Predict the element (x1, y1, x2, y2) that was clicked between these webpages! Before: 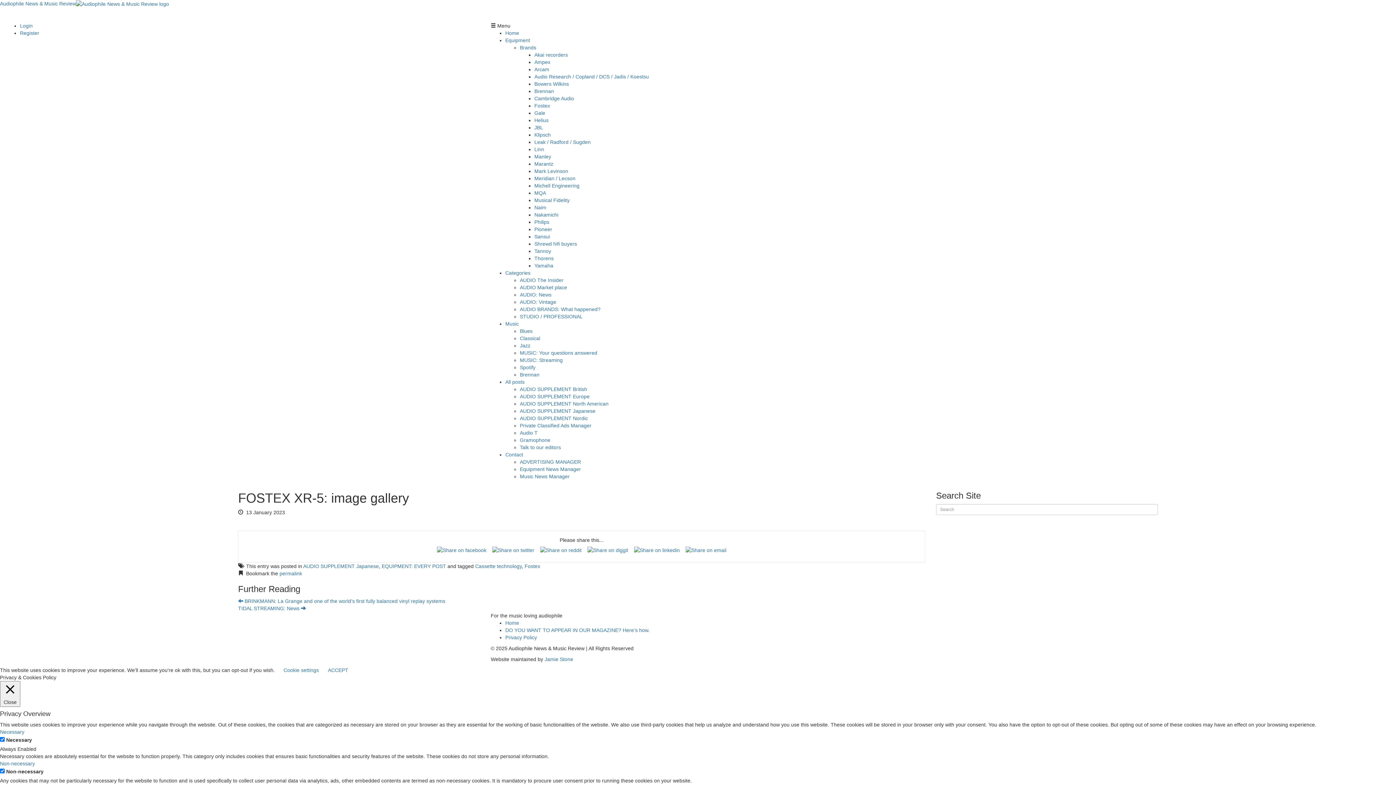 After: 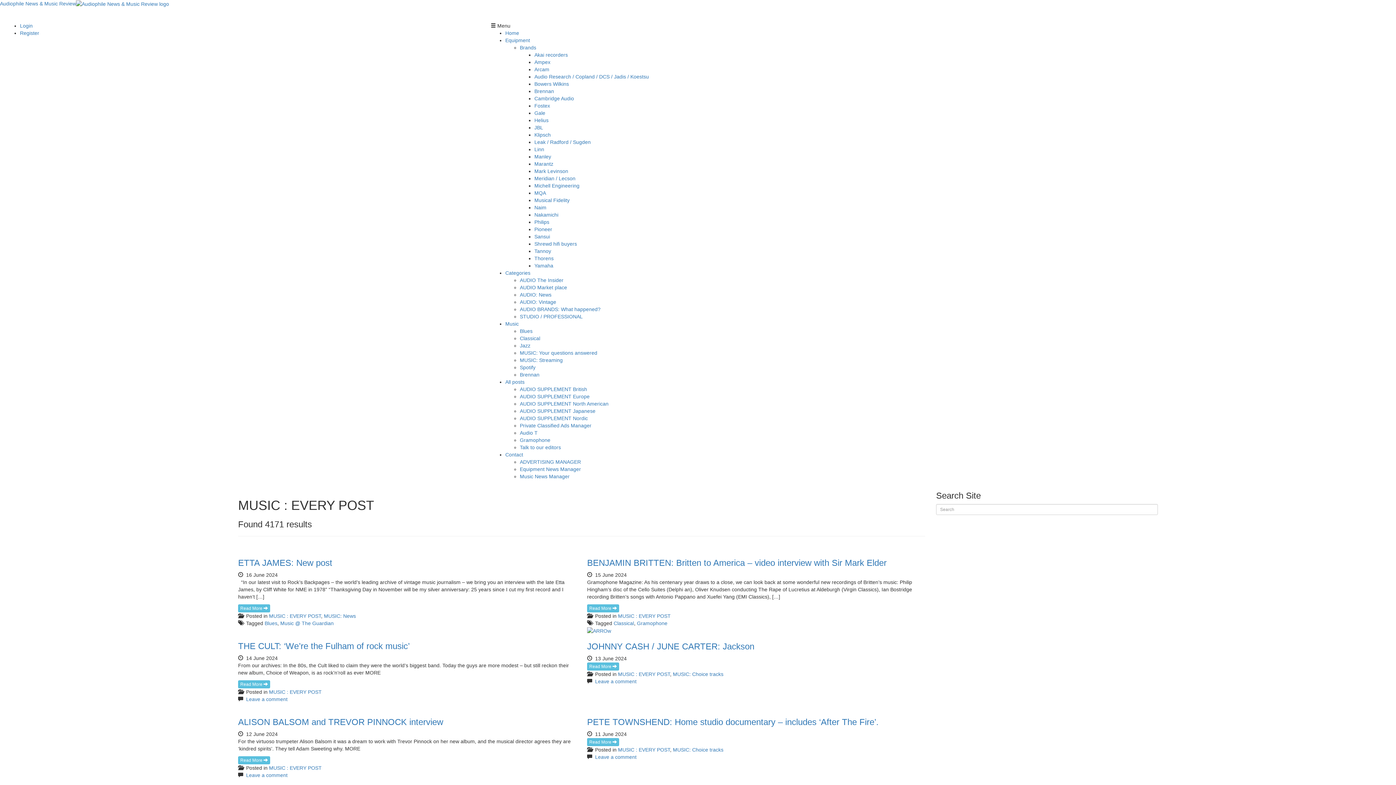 Action: label: Music bbox: (505, 321, 518, 327)